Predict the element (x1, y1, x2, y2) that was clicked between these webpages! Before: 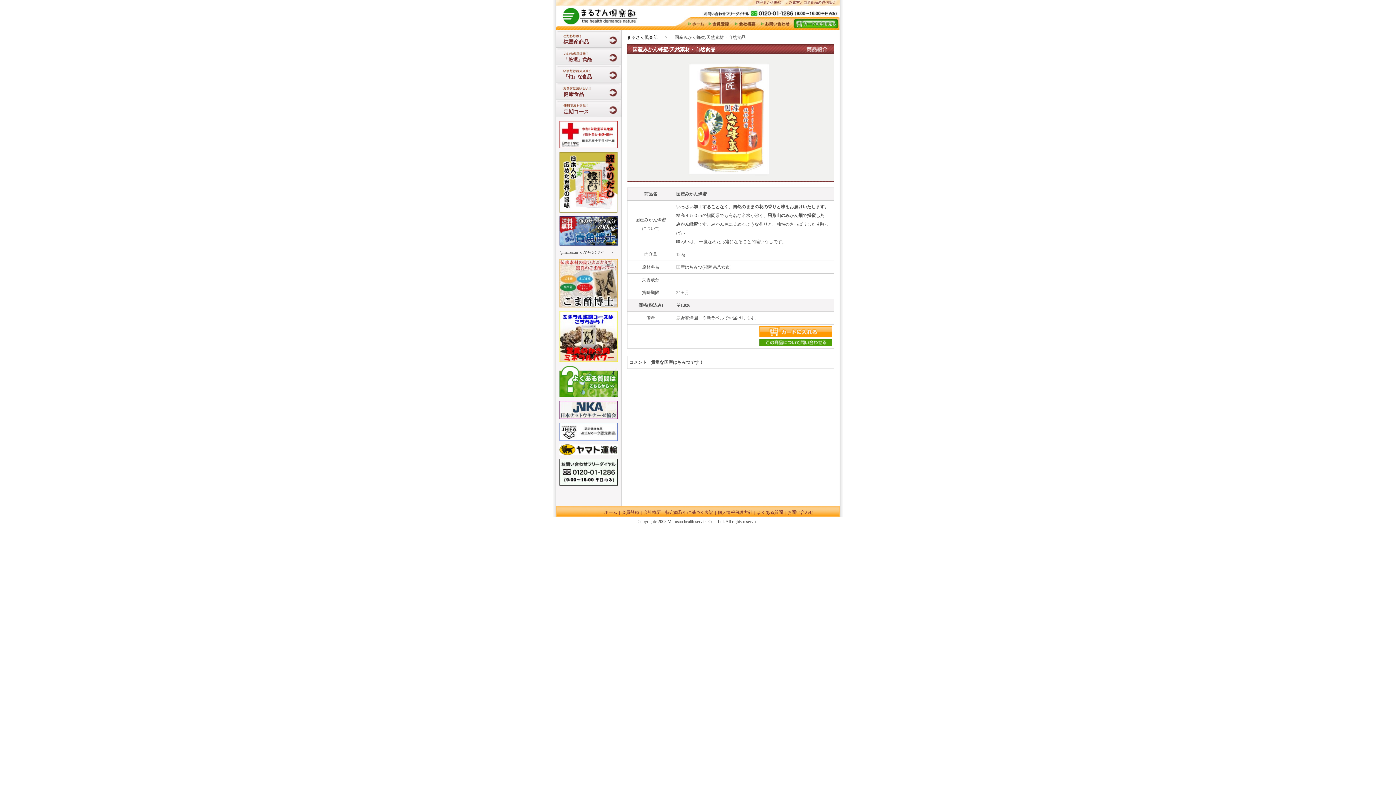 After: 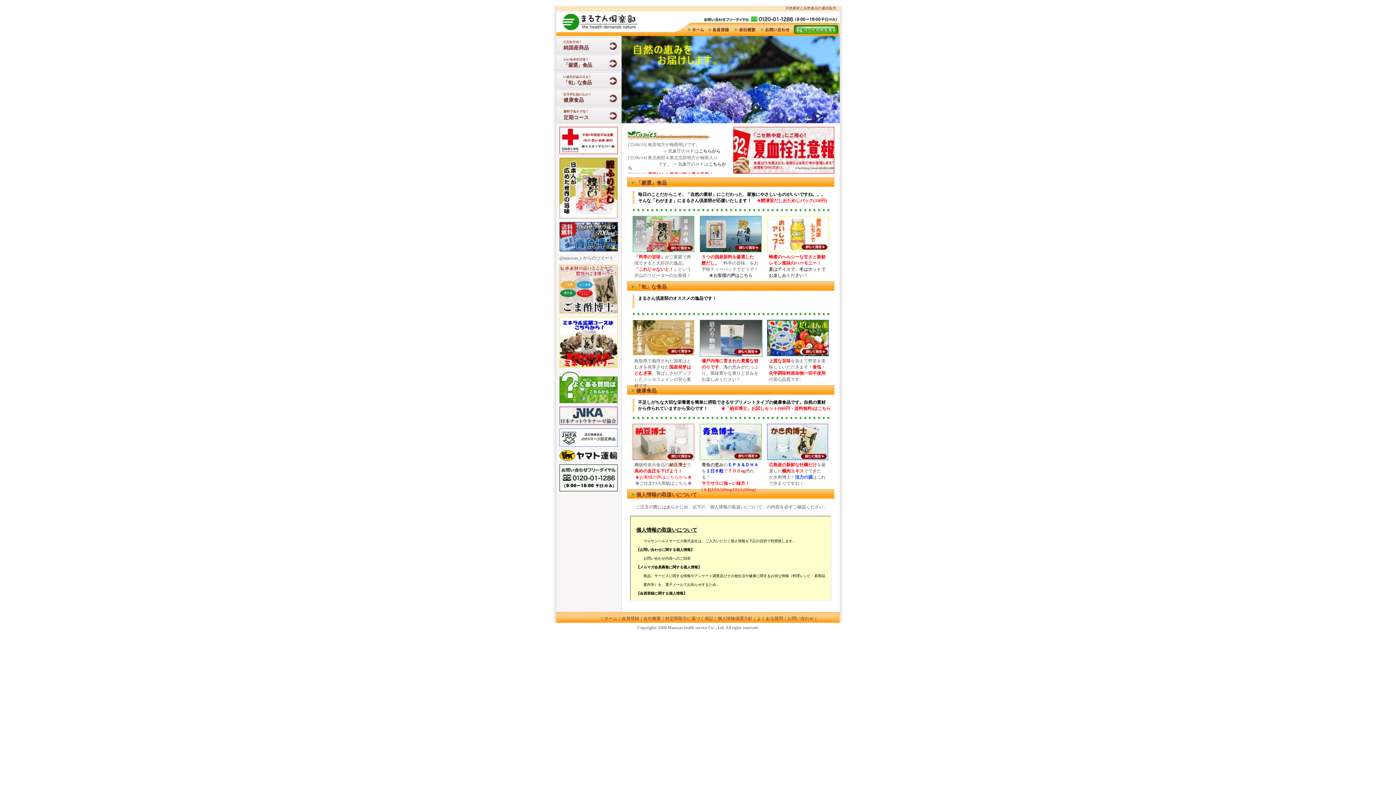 Action: bbox: (627, 34, 657, 40) label: まるさん倶楽部